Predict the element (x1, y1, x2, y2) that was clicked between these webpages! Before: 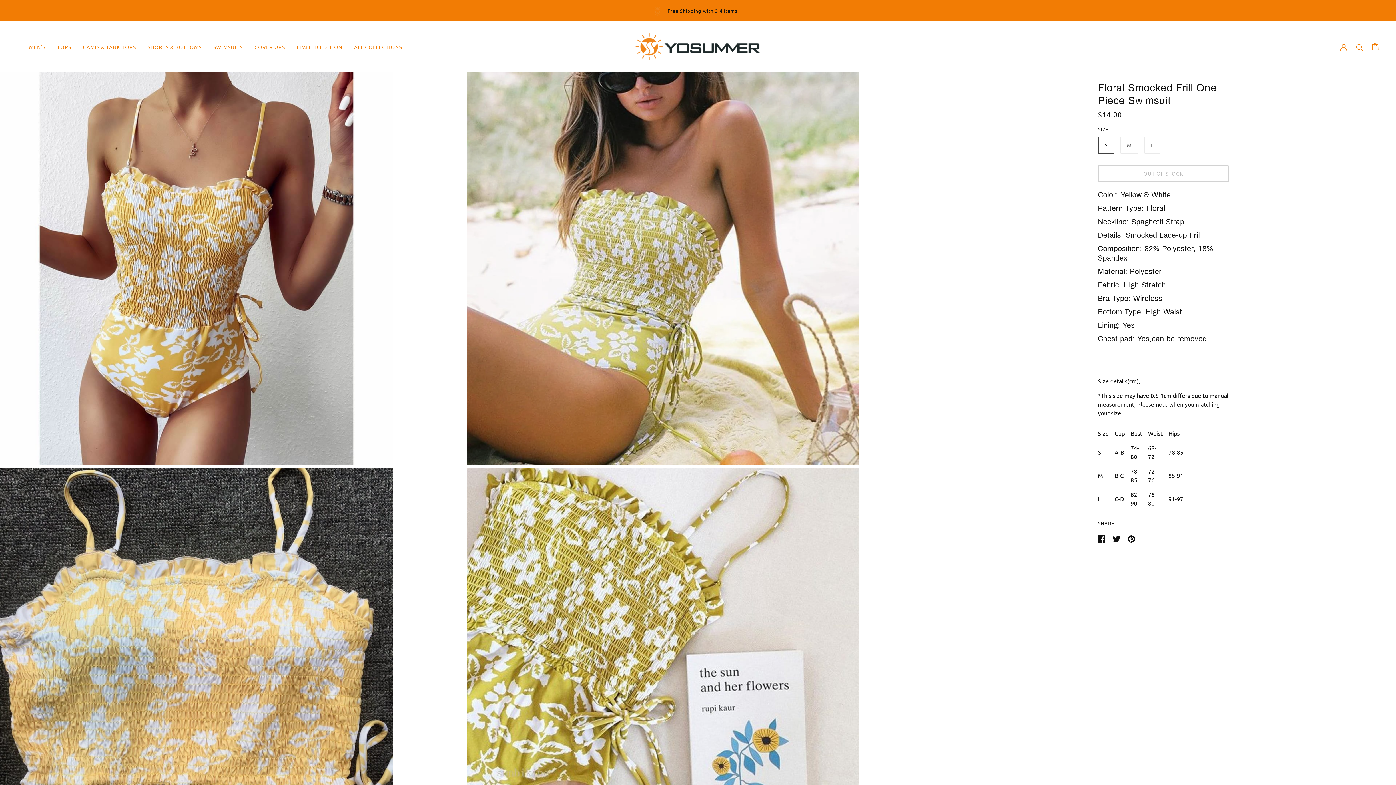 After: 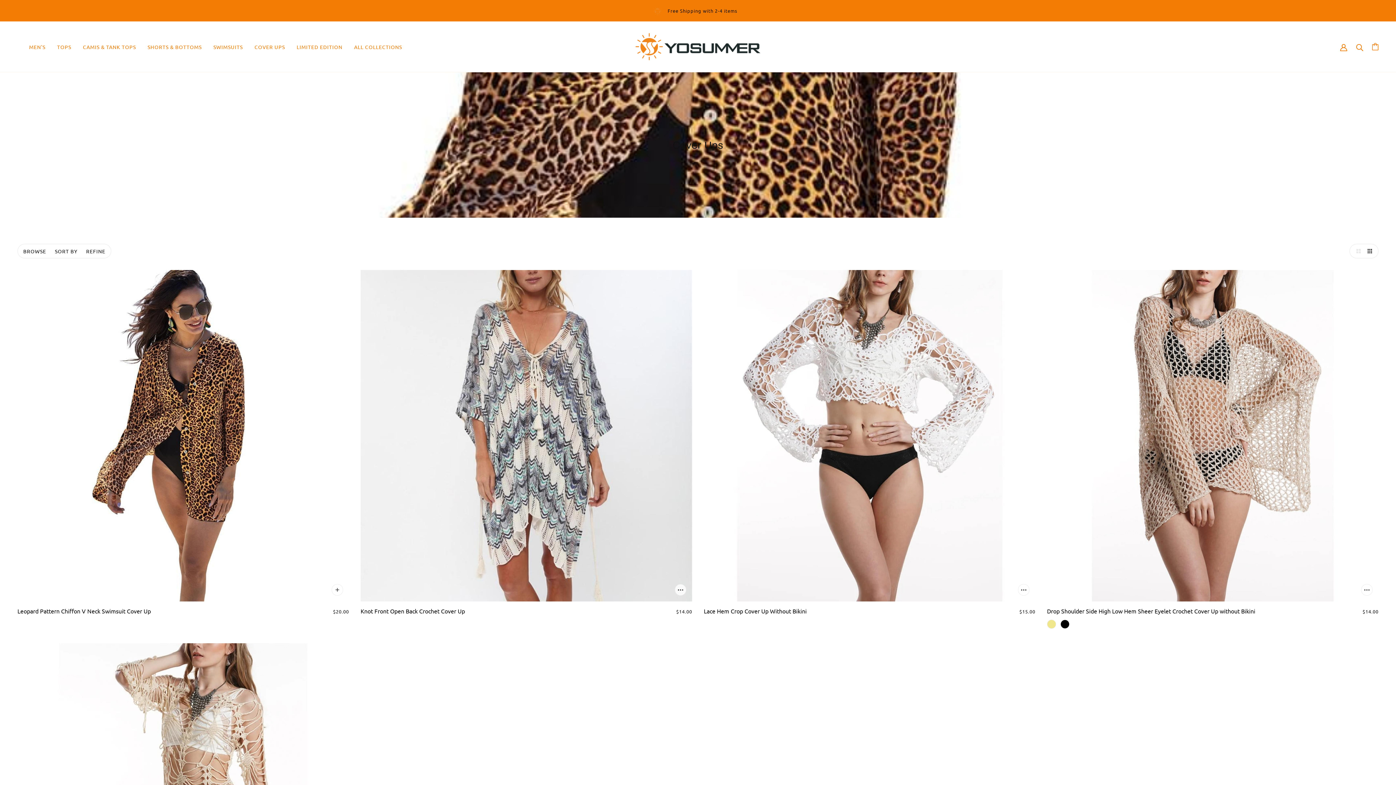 Action: label: COVER UPS bbox: (248, 38, 290, 55)